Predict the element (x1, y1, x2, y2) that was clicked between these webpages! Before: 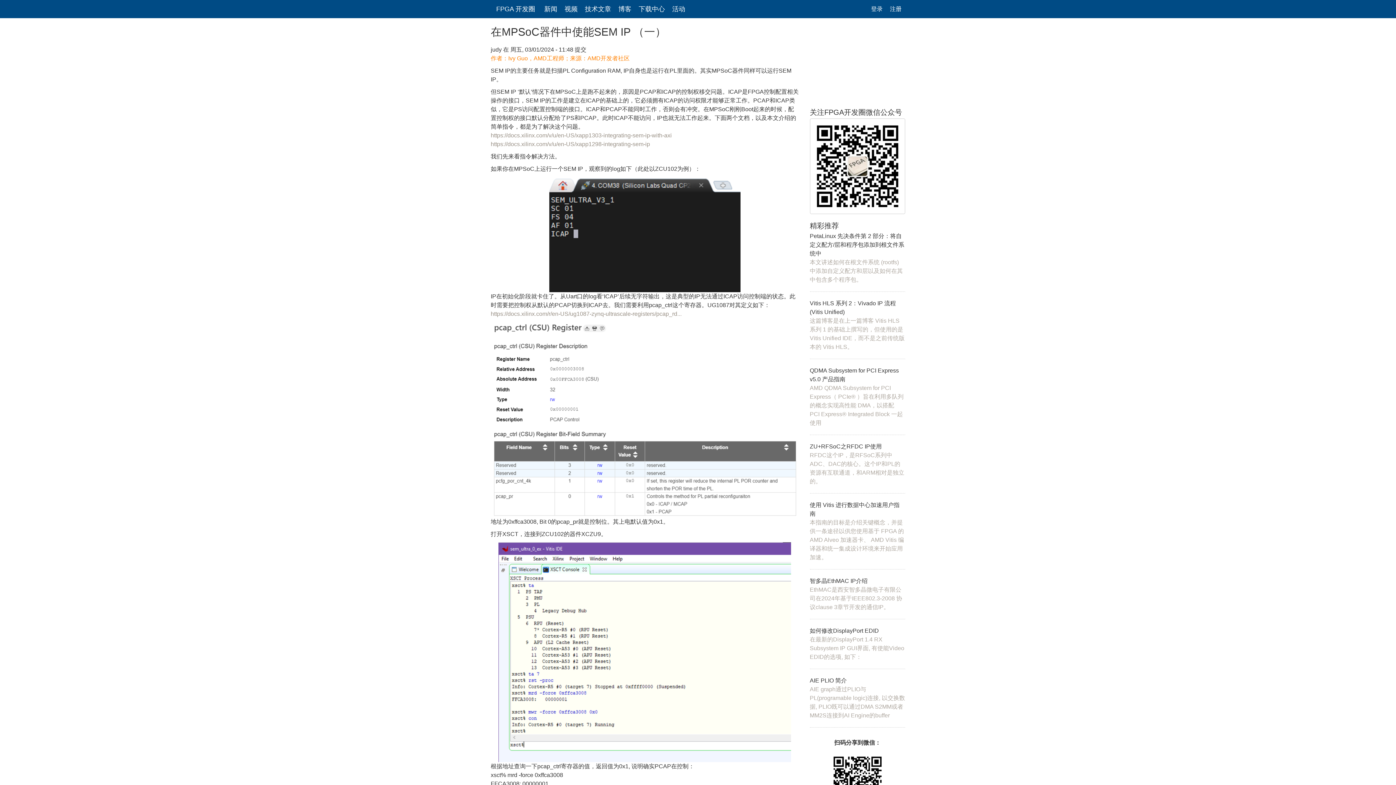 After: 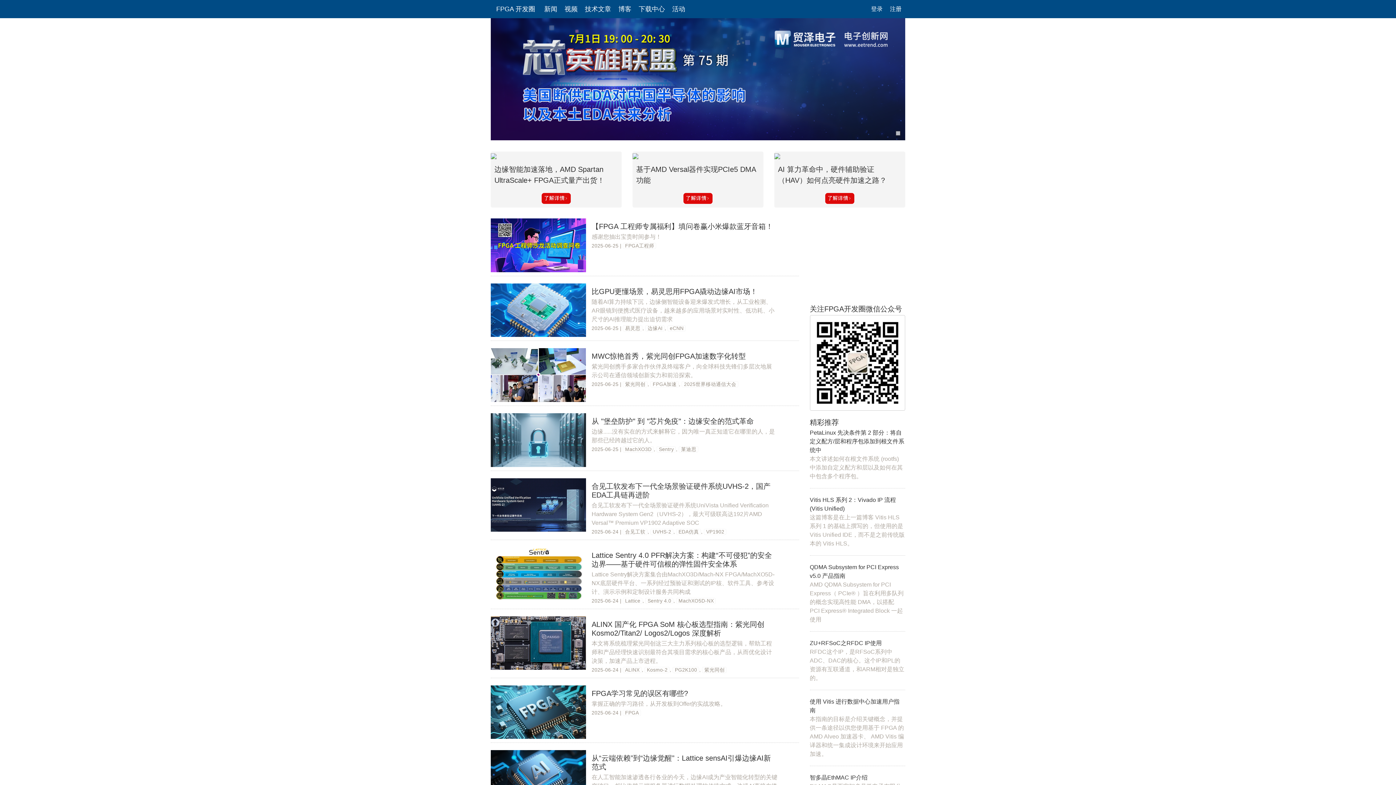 Action: bbox: (490, 0, 540, 18) label: FPGA 开发圈